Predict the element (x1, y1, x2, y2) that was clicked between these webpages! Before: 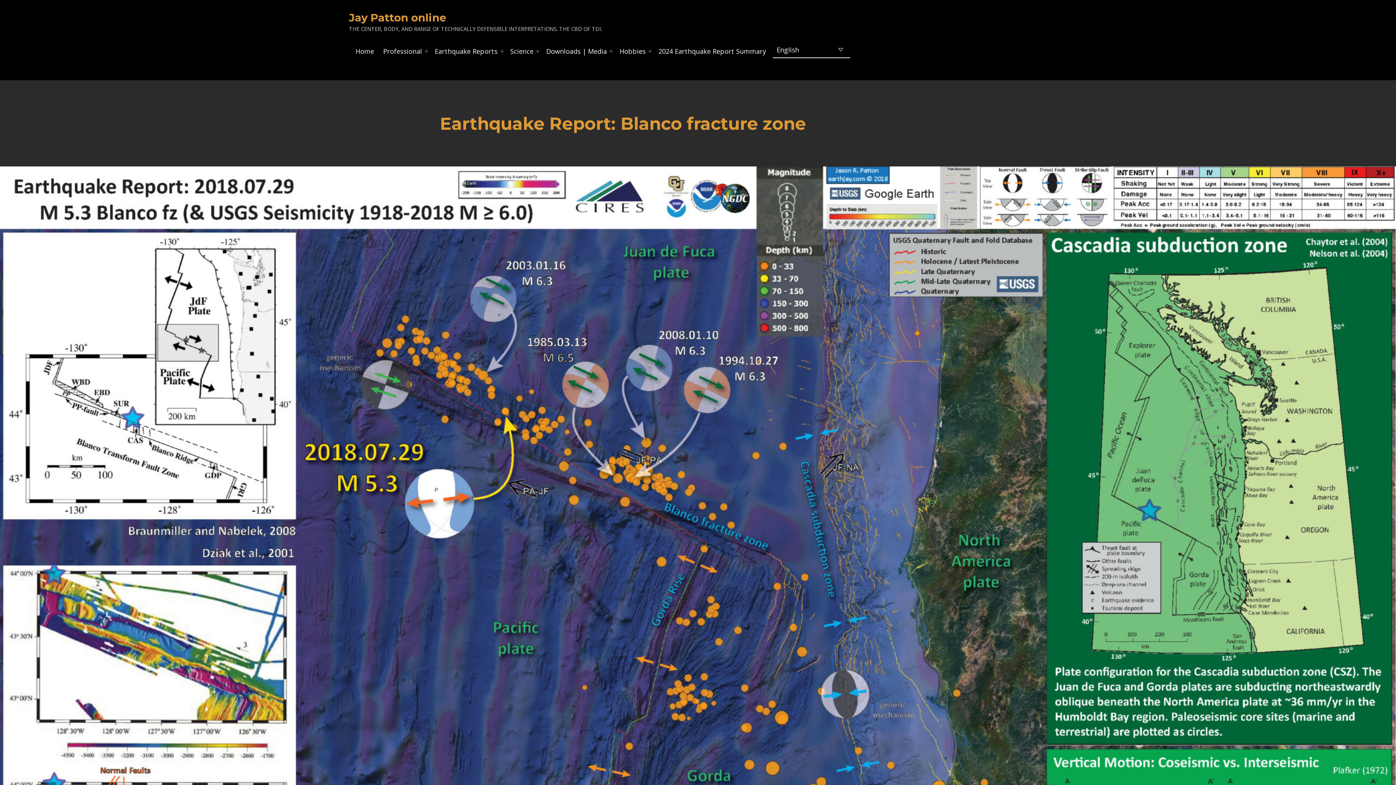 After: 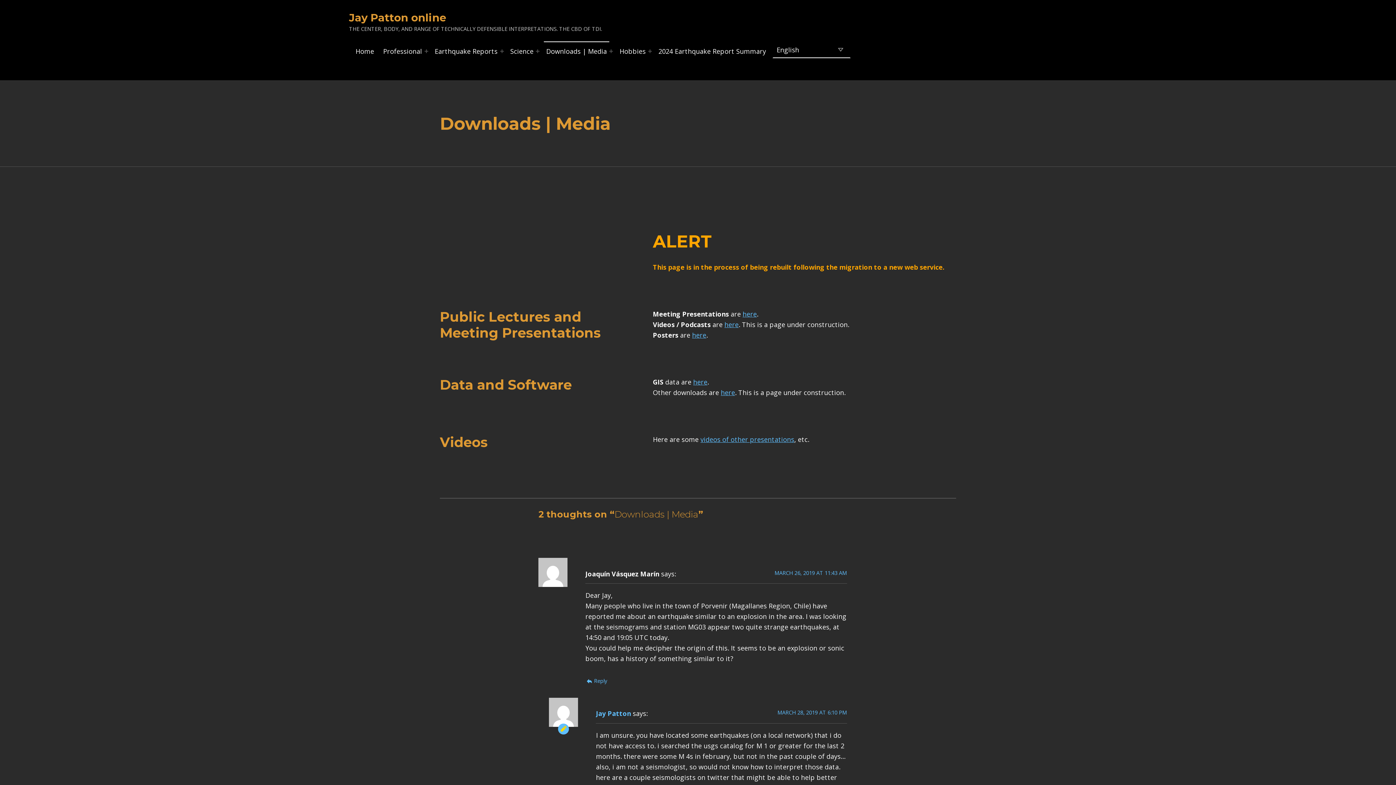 Action: label: Downloads | Media bbox: (543, 41, 609, 60)